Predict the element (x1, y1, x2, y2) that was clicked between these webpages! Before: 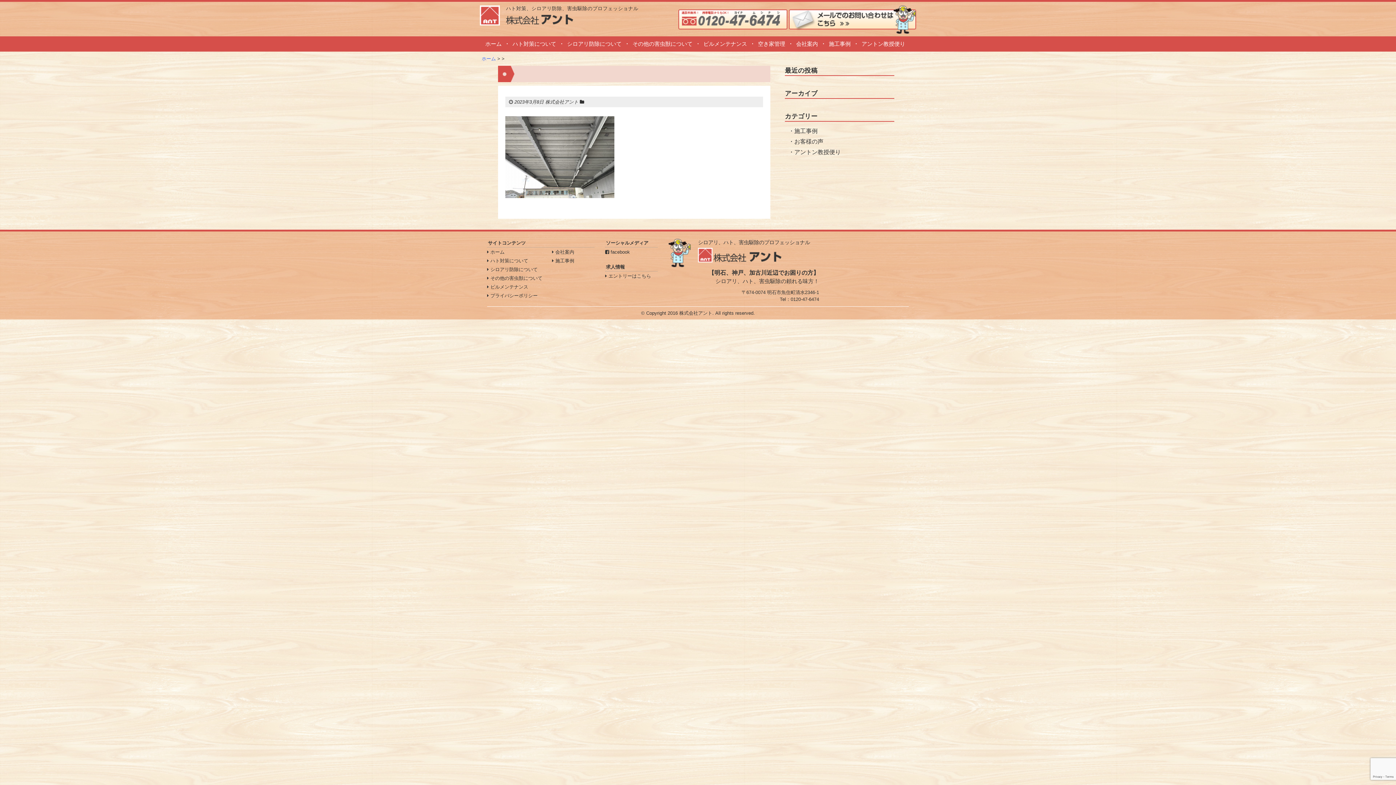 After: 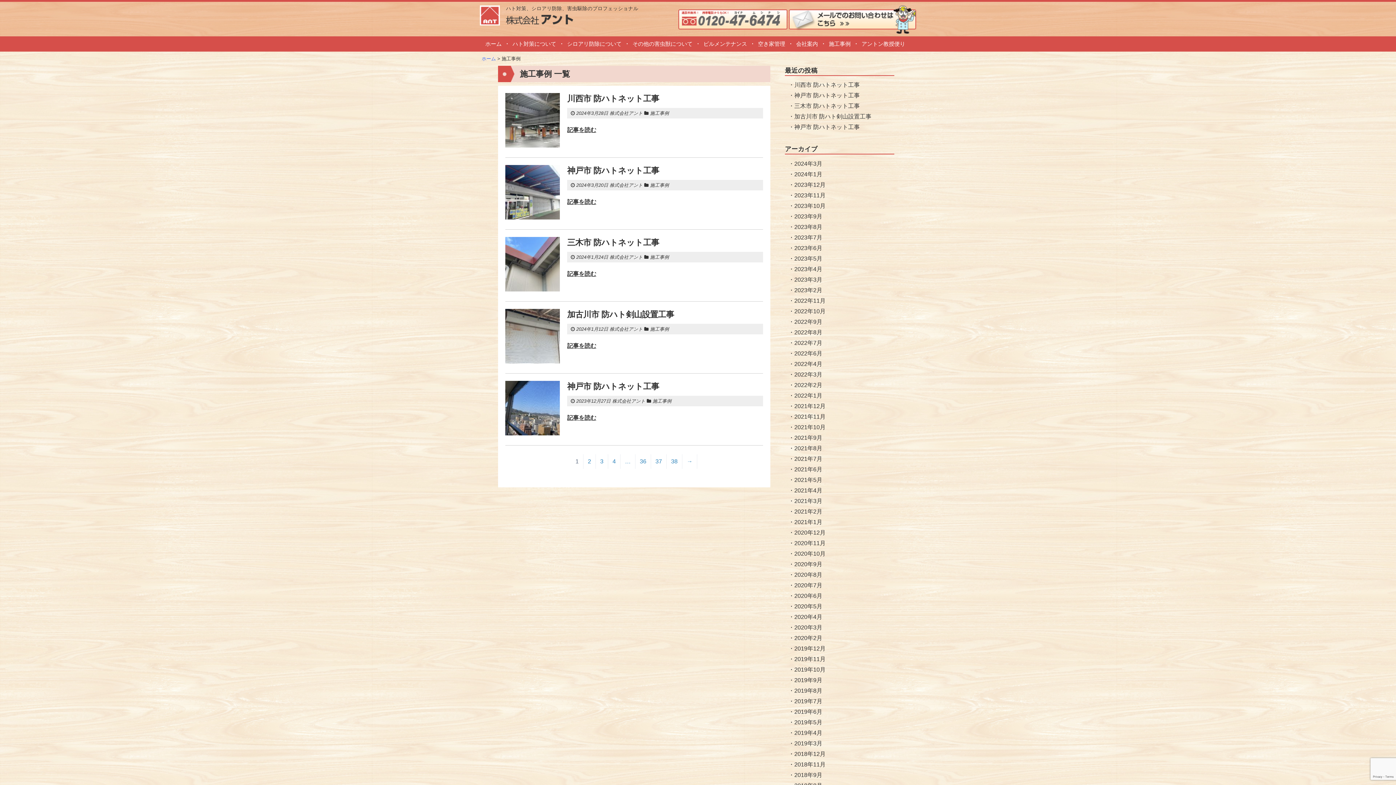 Action: label: 施工事例 bbox: (823, 36, 856, 51)